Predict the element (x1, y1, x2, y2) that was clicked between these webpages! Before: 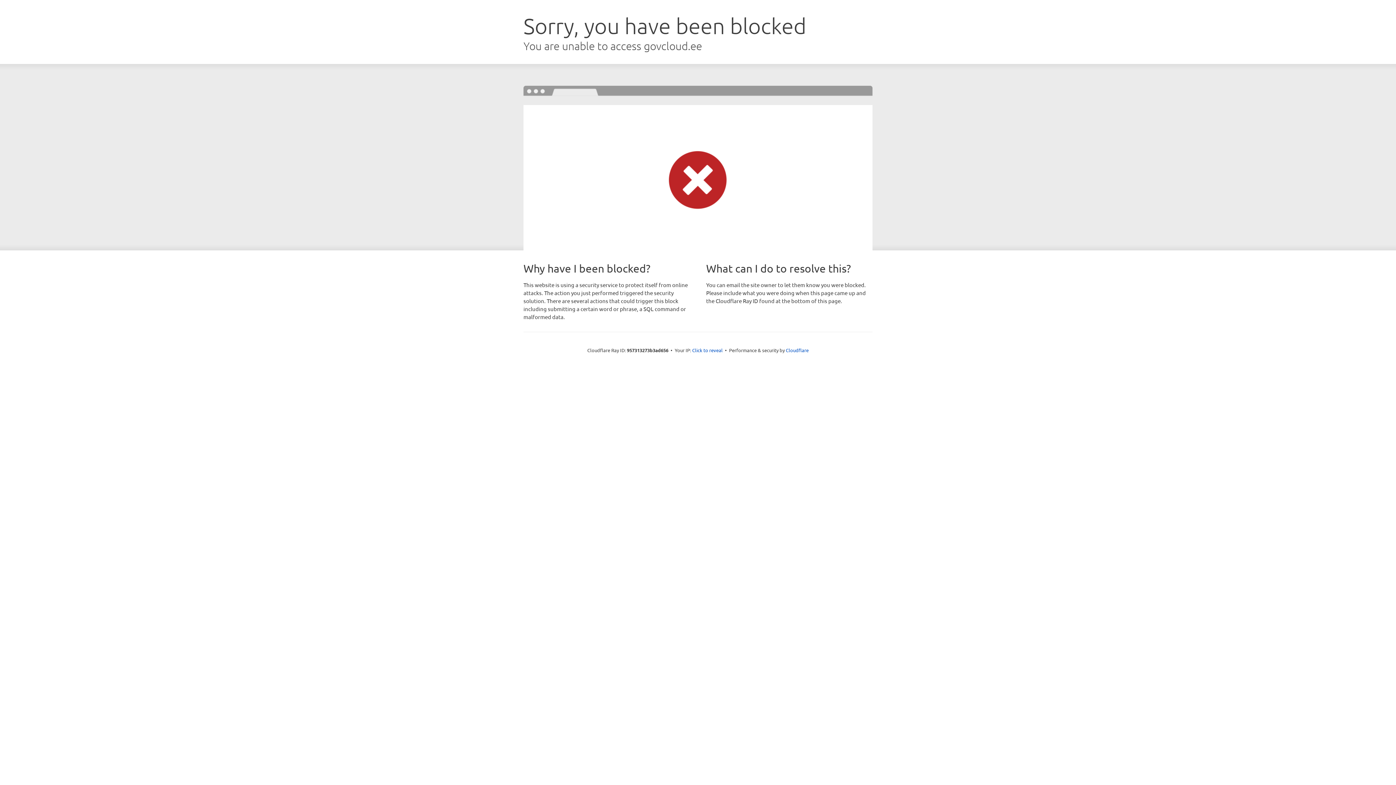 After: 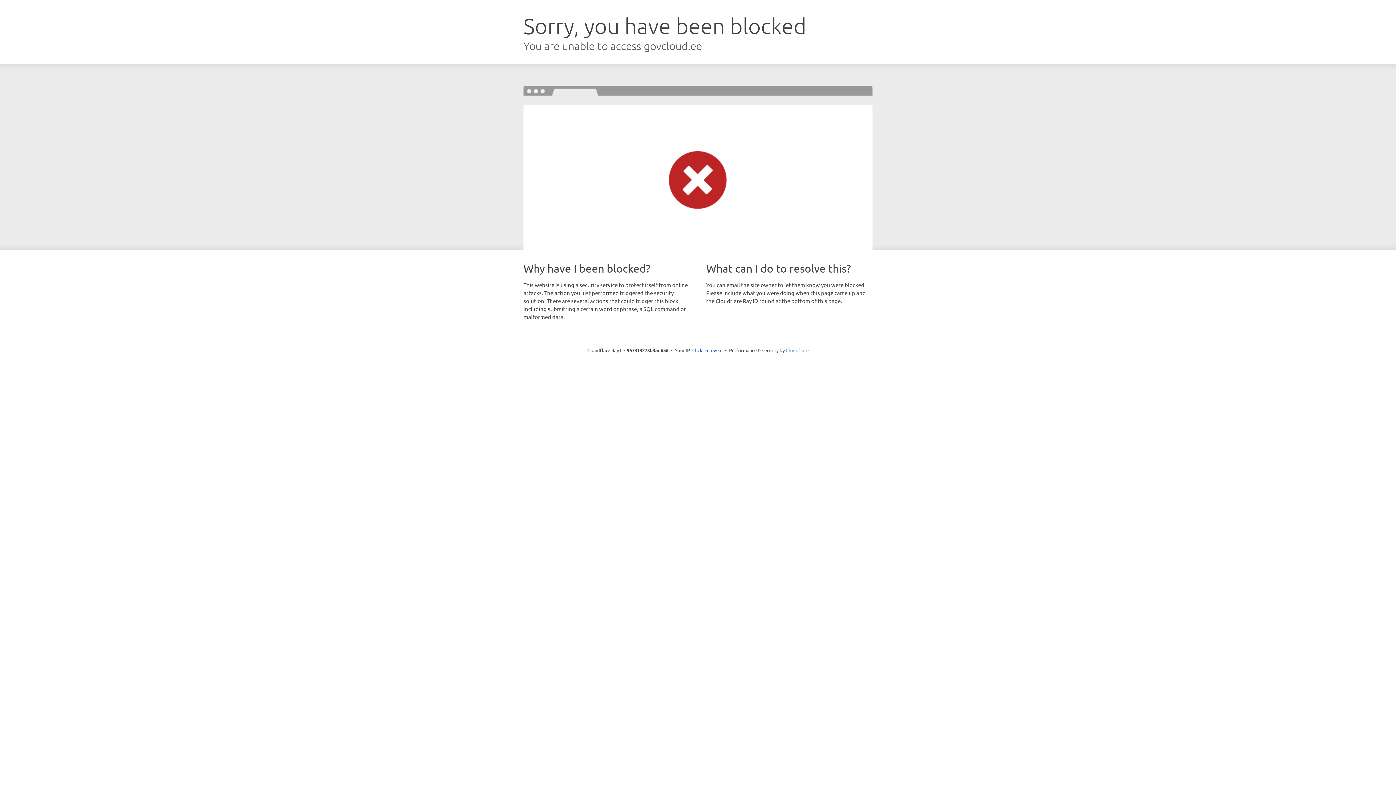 Action: label: Cloudflare bbox: (786, 347, 808, 353)